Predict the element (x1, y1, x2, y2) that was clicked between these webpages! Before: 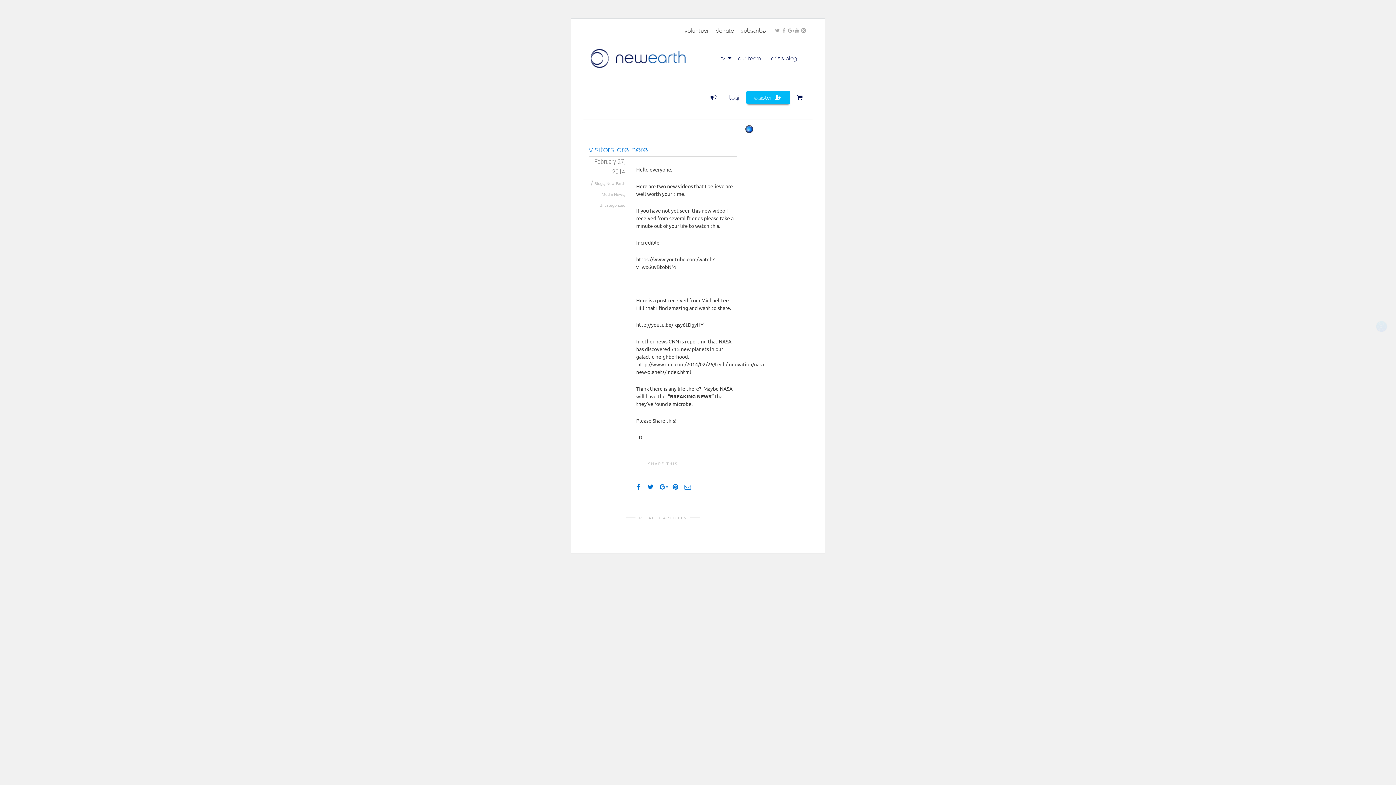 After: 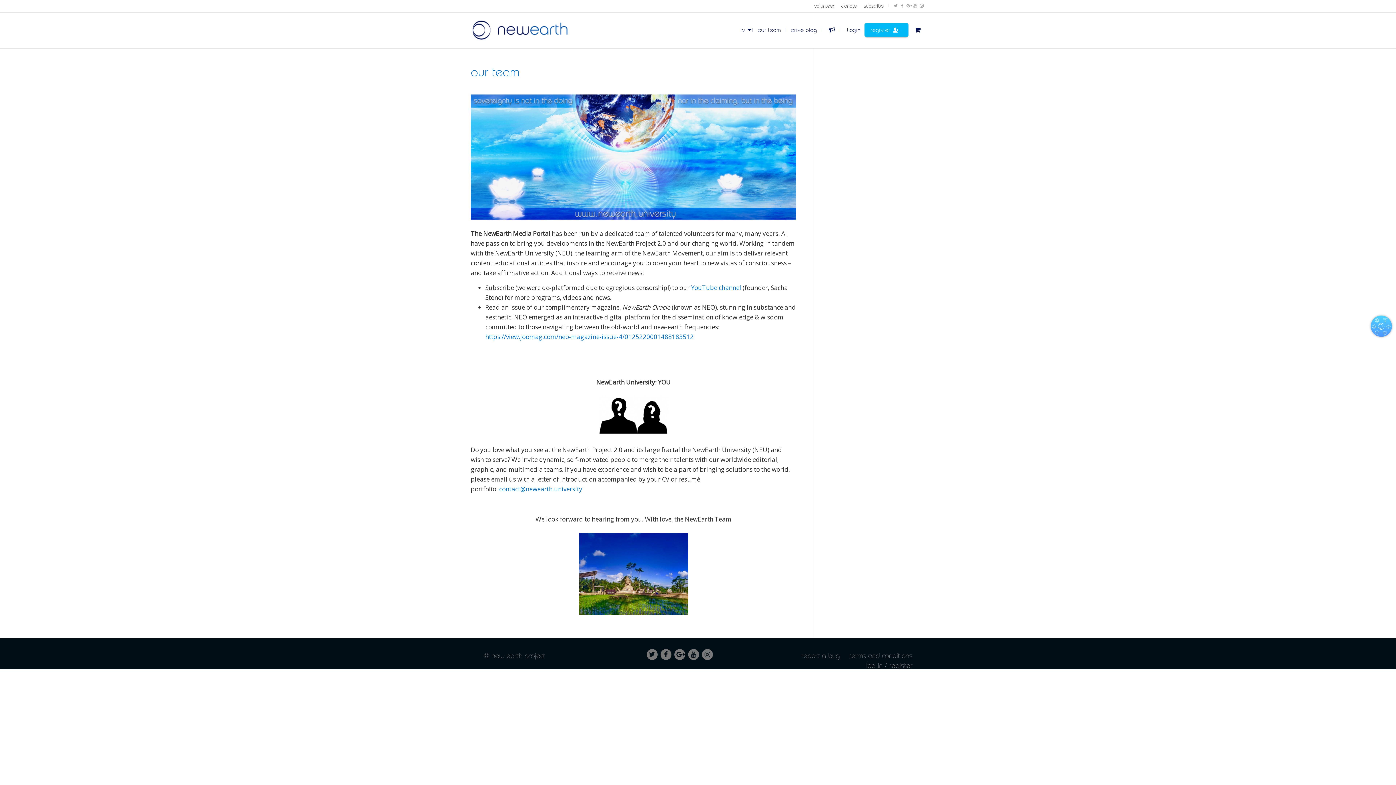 Action: bbox: (738, 41, 771, 75) label: our team